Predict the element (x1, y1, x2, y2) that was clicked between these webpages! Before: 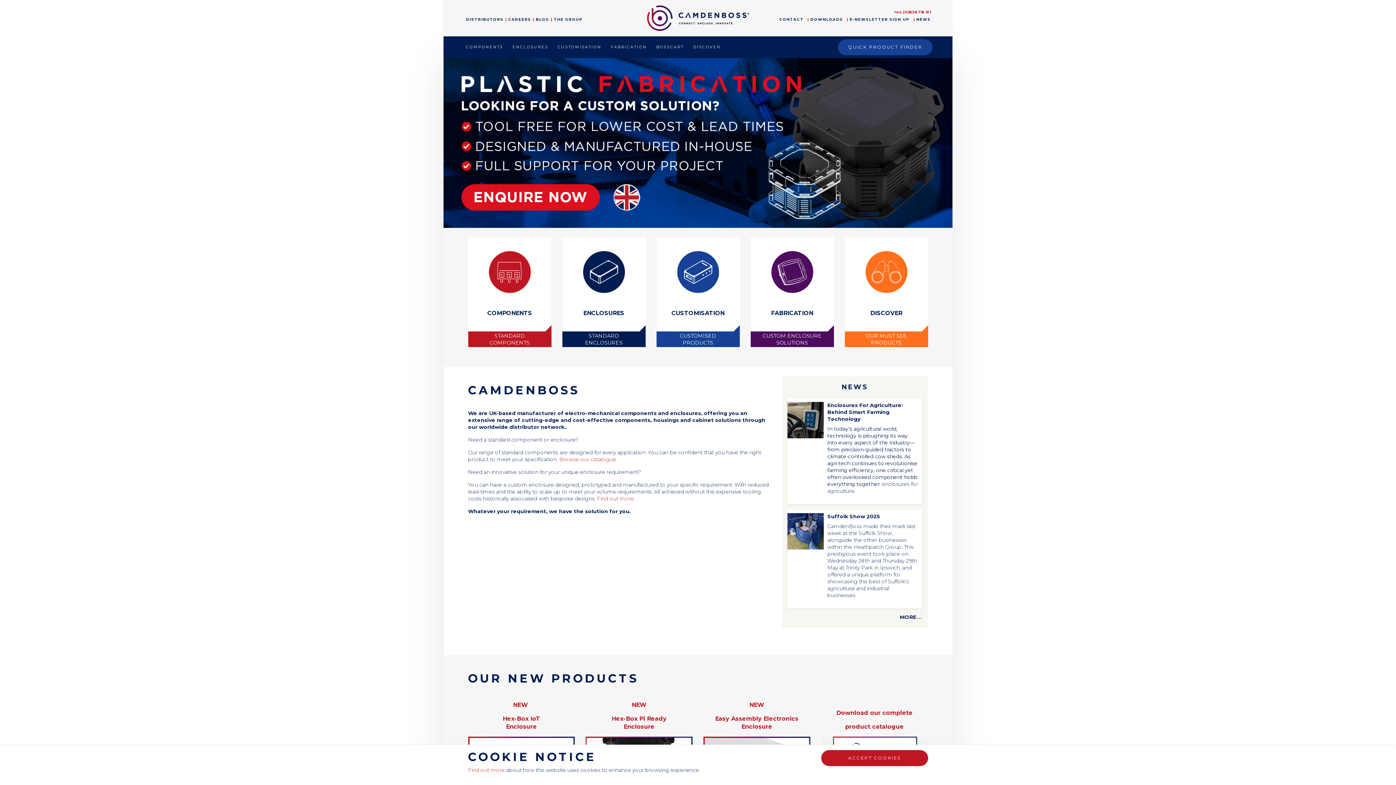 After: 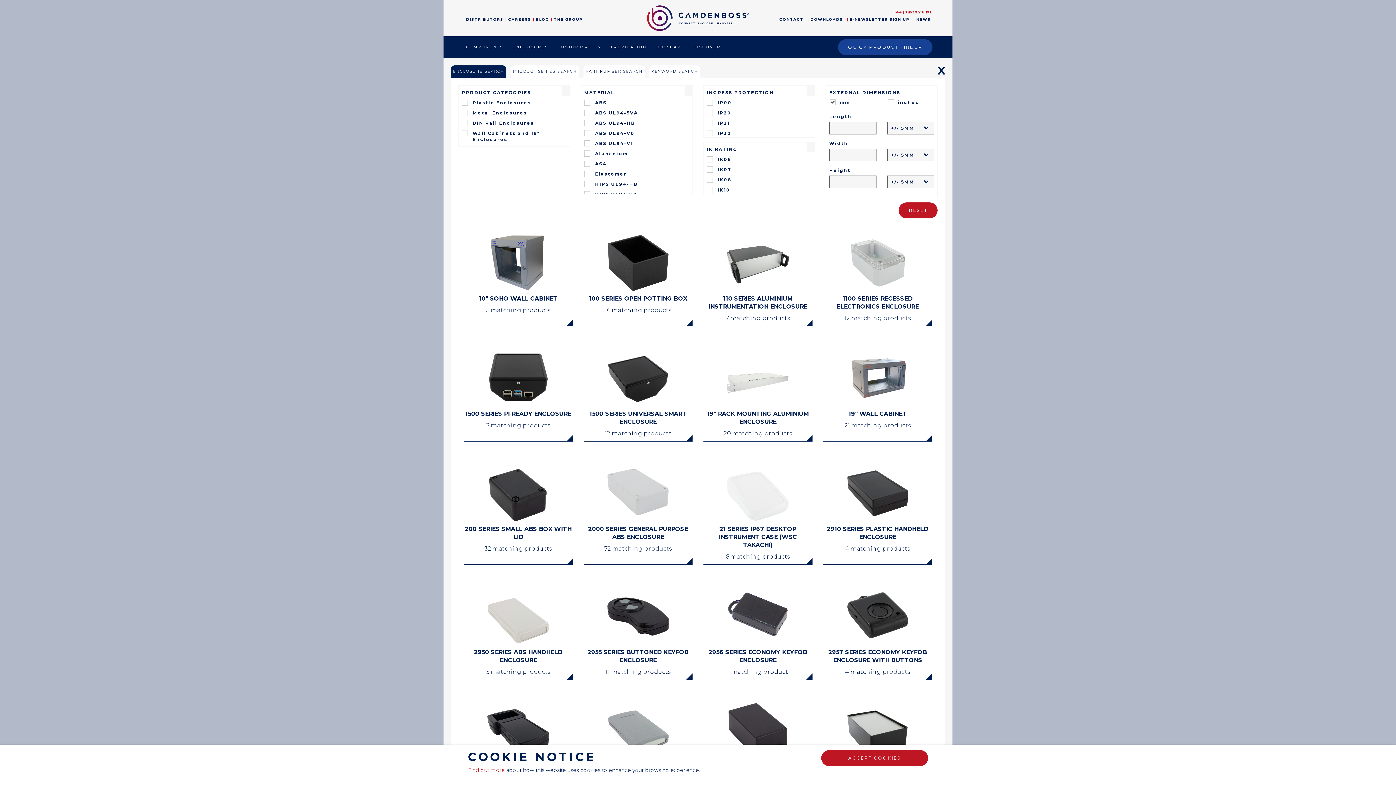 Action: label: QUICK PRODUCT FINDER bbox: (838, 39, 932, 55)